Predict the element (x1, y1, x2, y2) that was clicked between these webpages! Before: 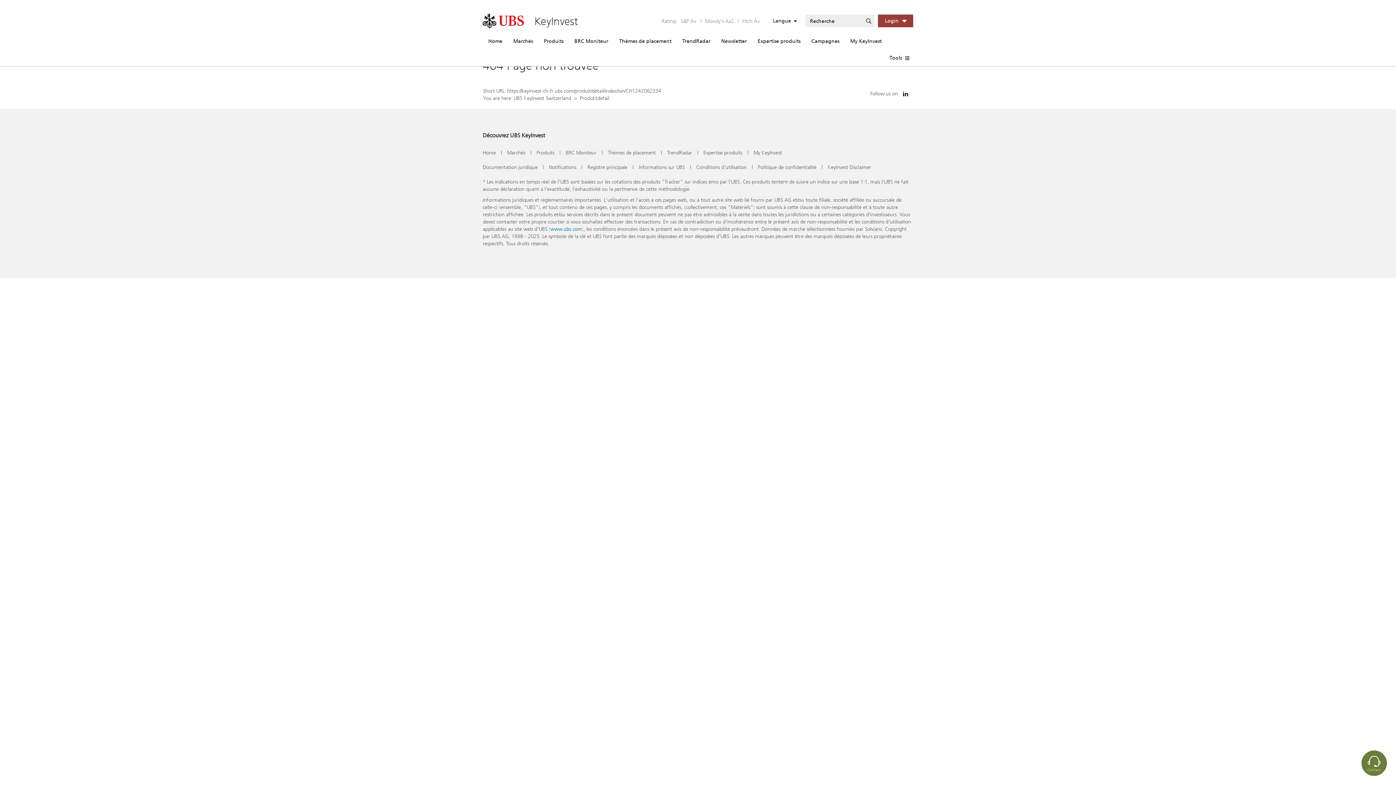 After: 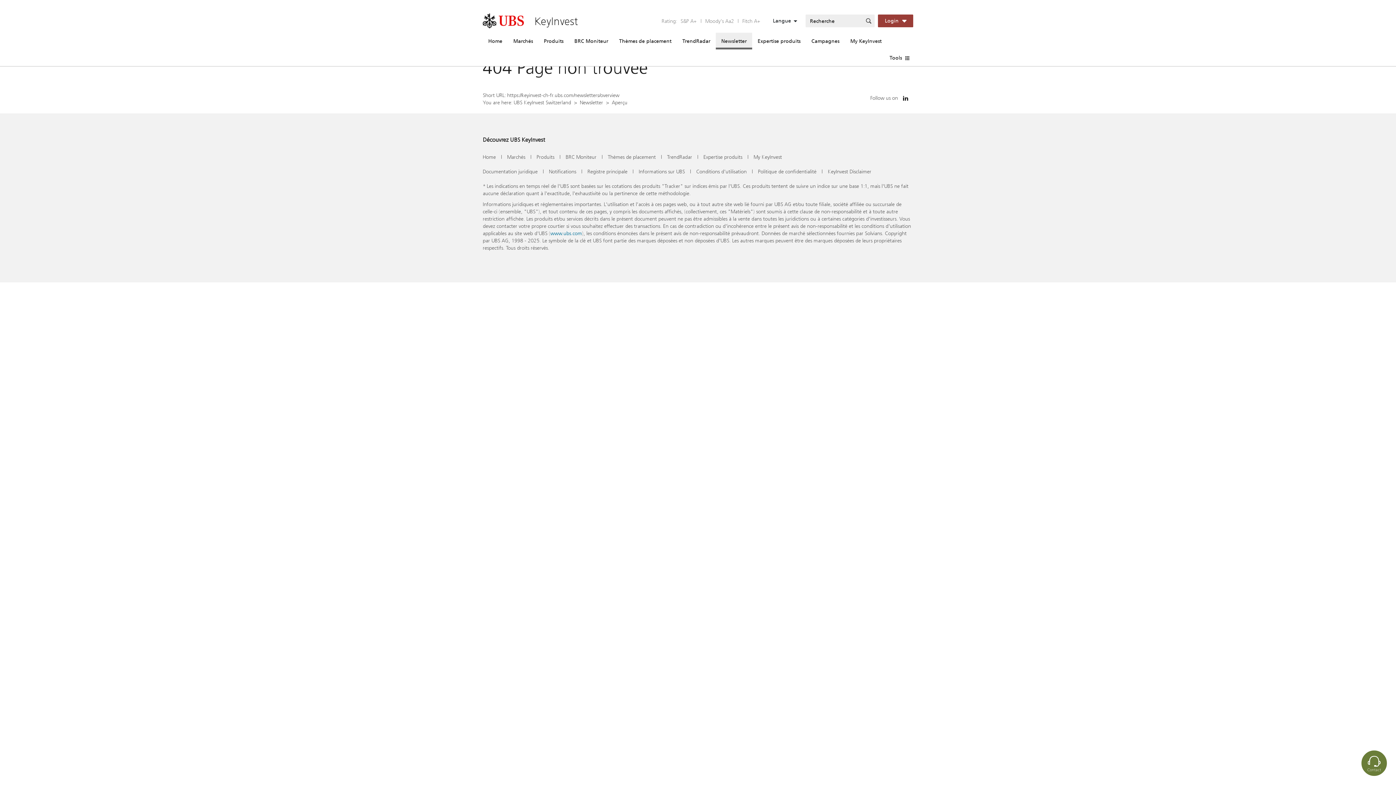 Action: bbox: (716, 32, 752, 49) label: Newsletter